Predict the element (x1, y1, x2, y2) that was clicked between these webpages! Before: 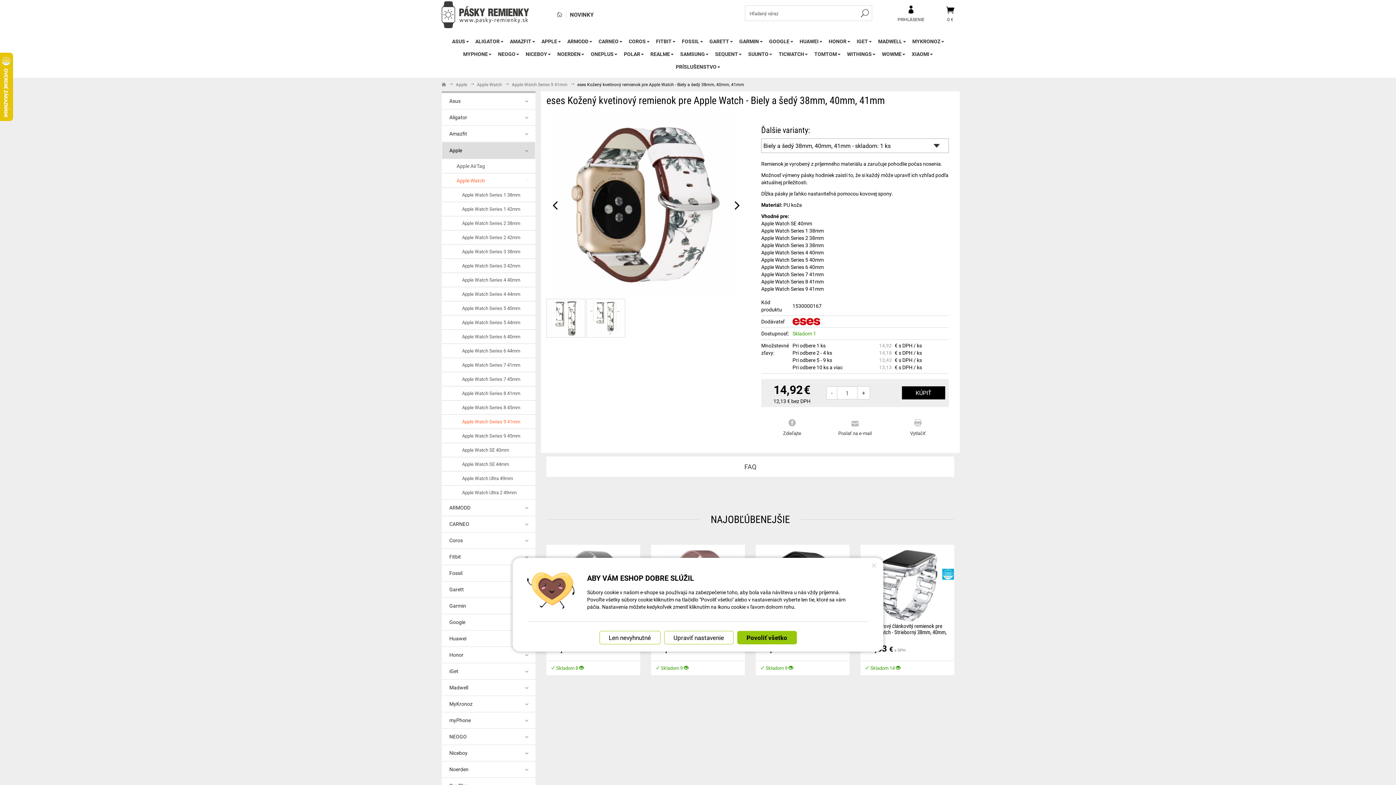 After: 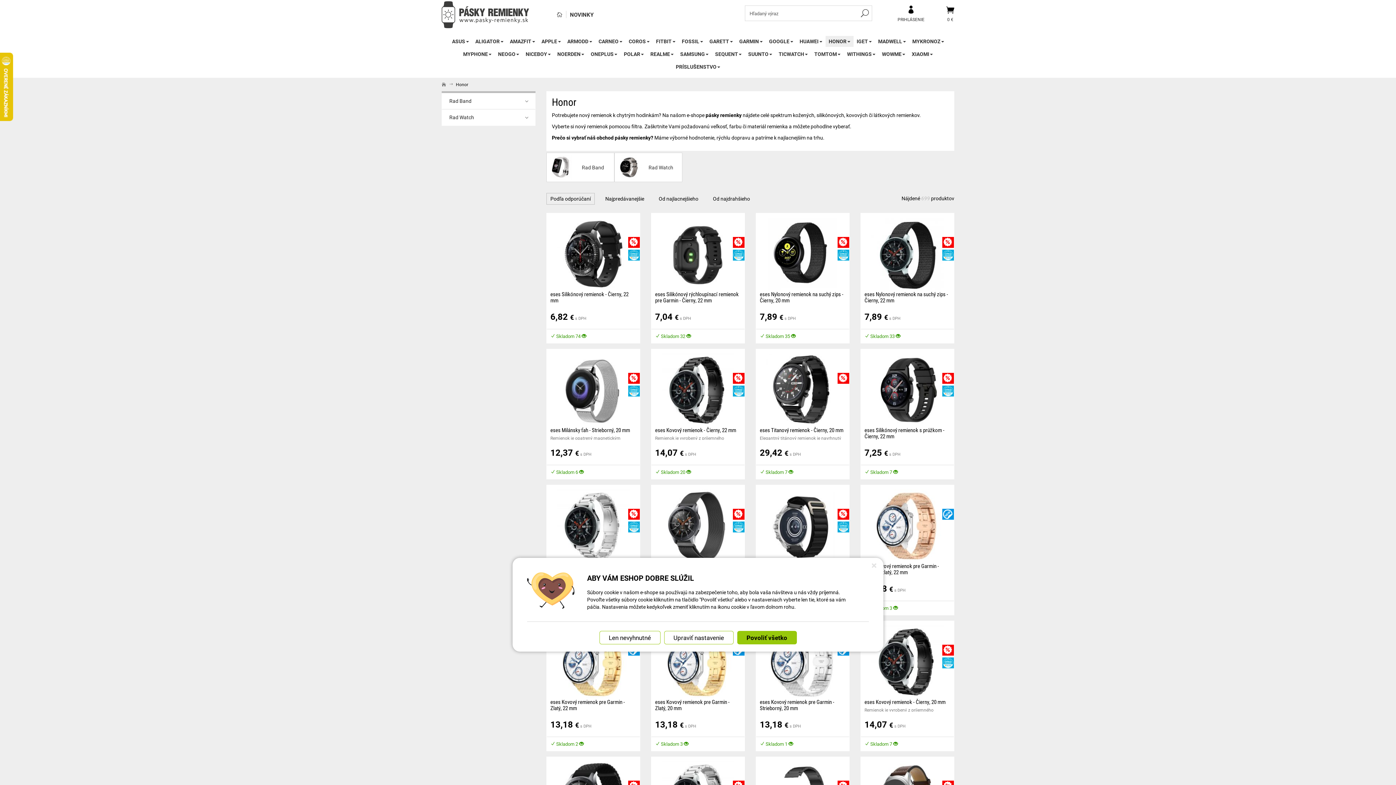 Action: bbox: (828, 36, 850, 46) label: HONOR